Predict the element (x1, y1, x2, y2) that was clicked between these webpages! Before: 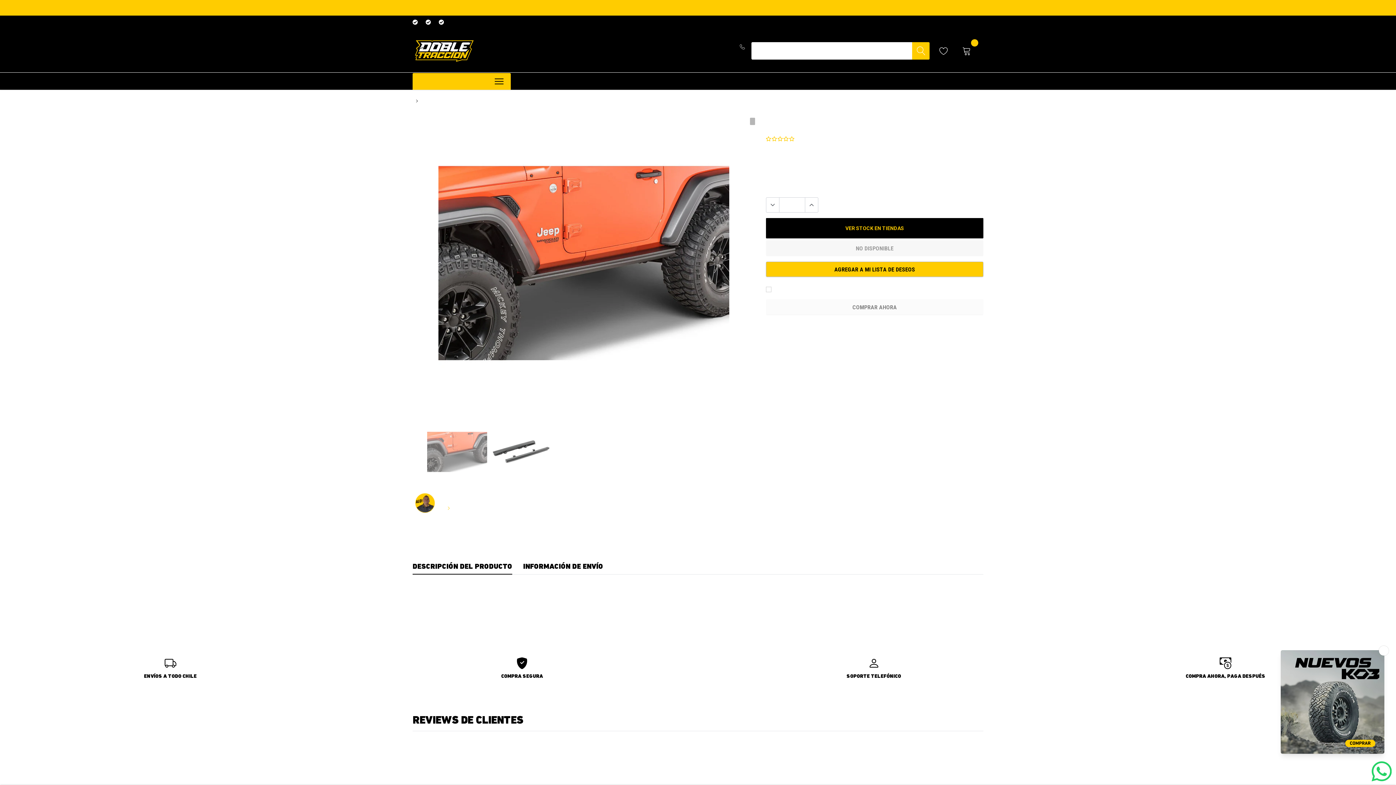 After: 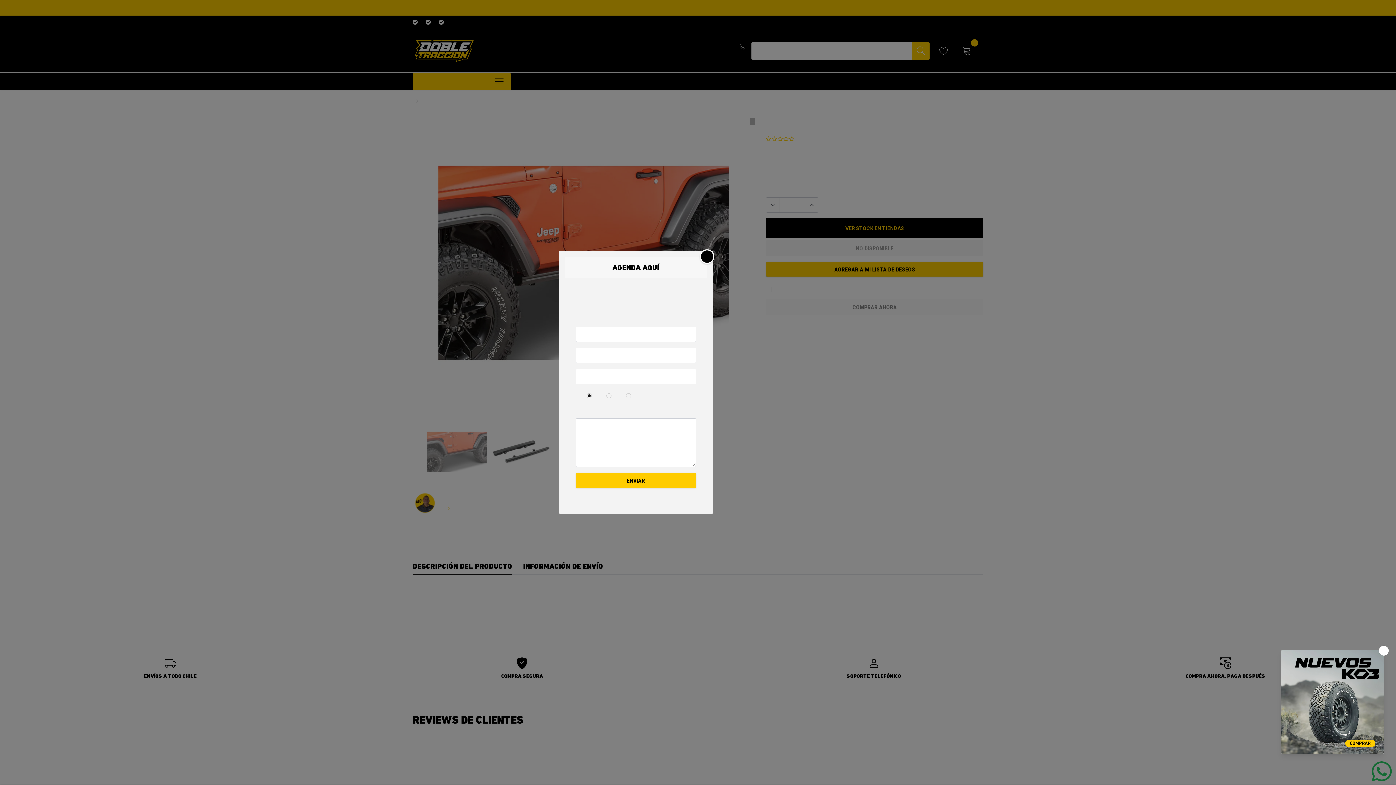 Action: bbox: (445, 504, 450, 512) label: link